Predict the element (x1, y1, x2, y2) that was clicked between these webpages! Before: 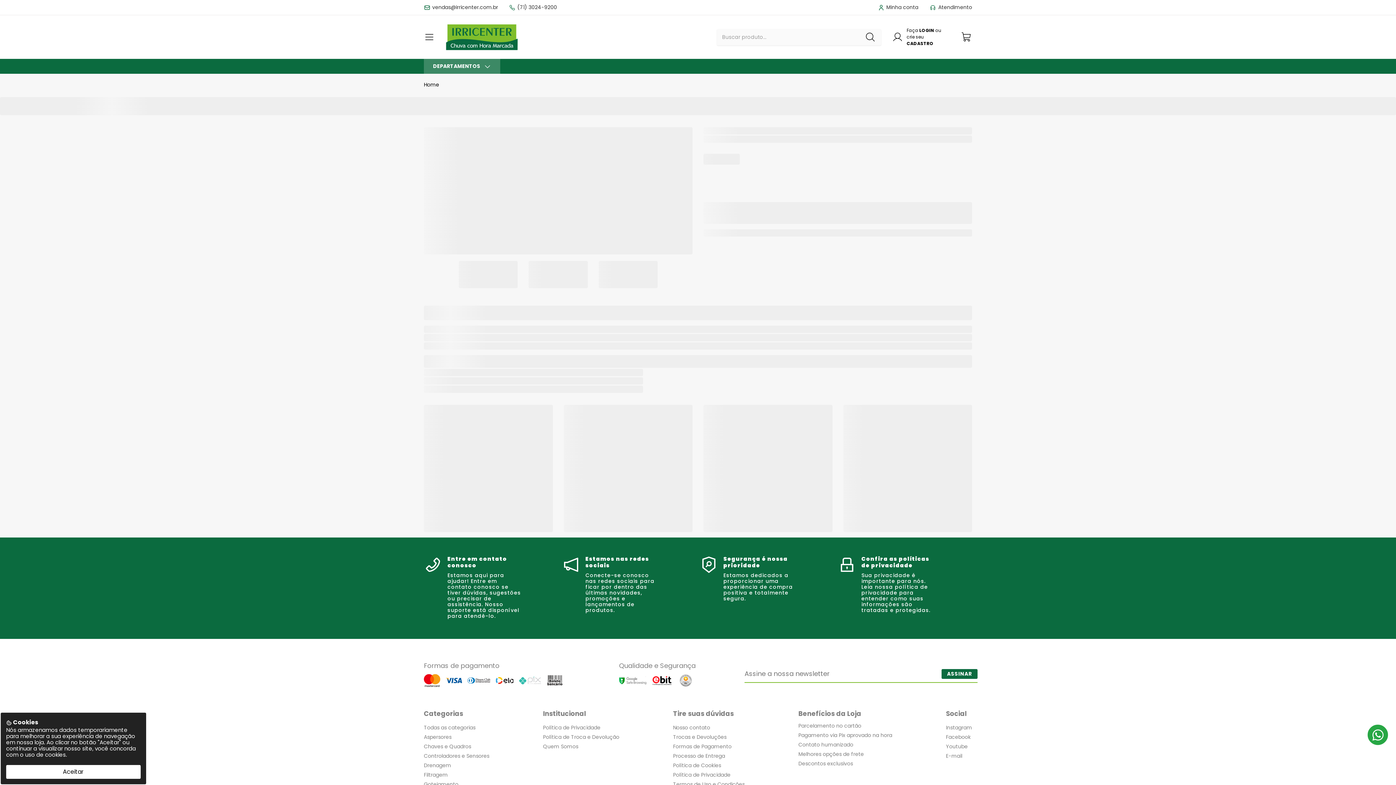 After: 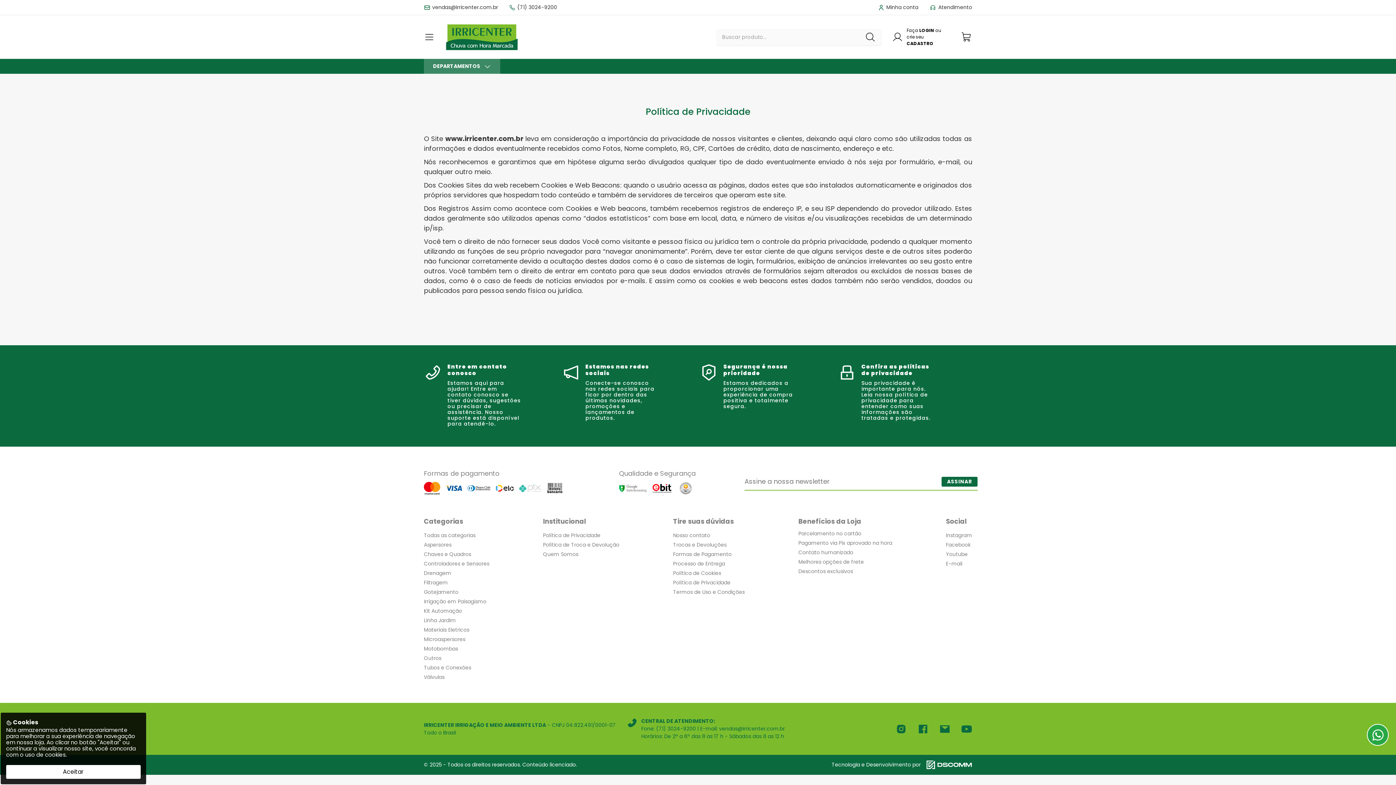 Action: label: Política de Privacidade bbox: (673, 769, 744, 779)